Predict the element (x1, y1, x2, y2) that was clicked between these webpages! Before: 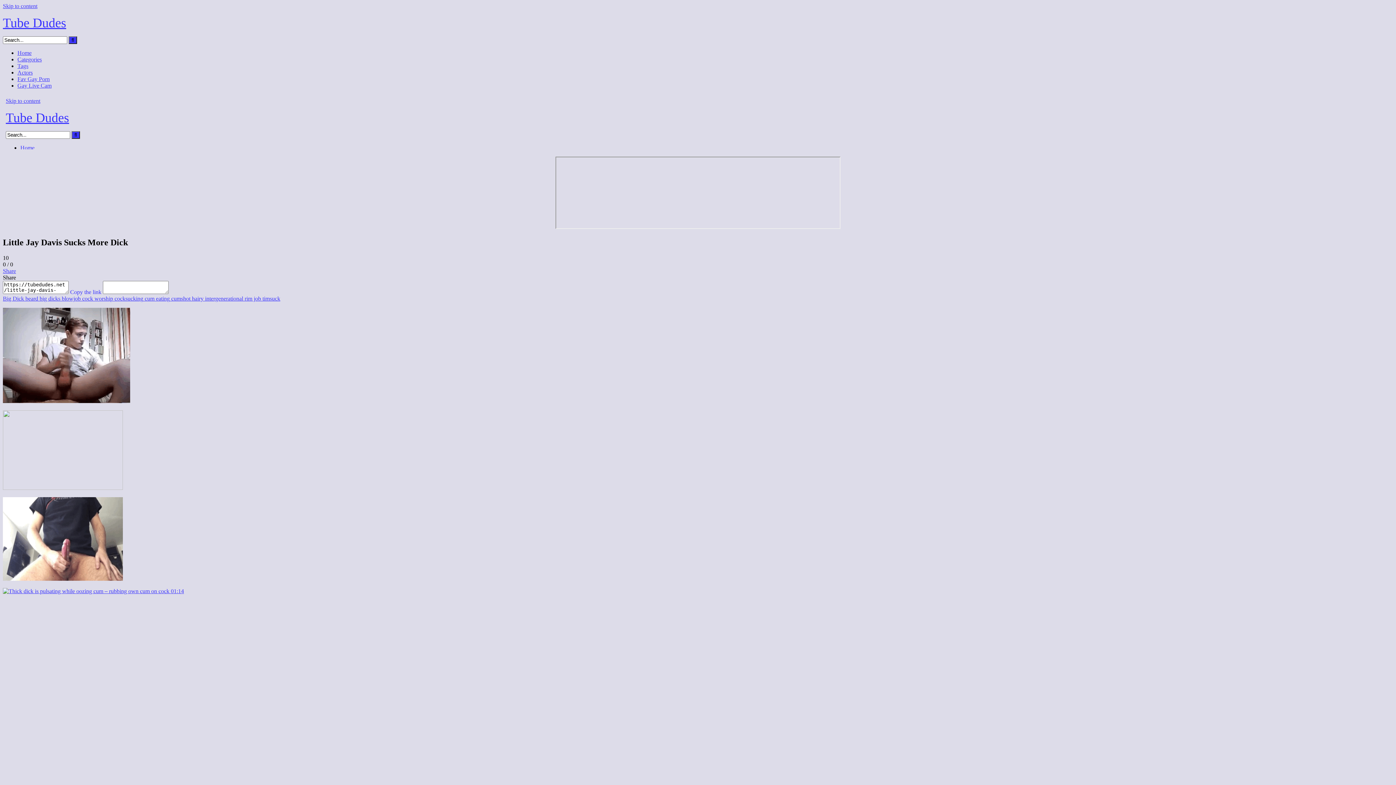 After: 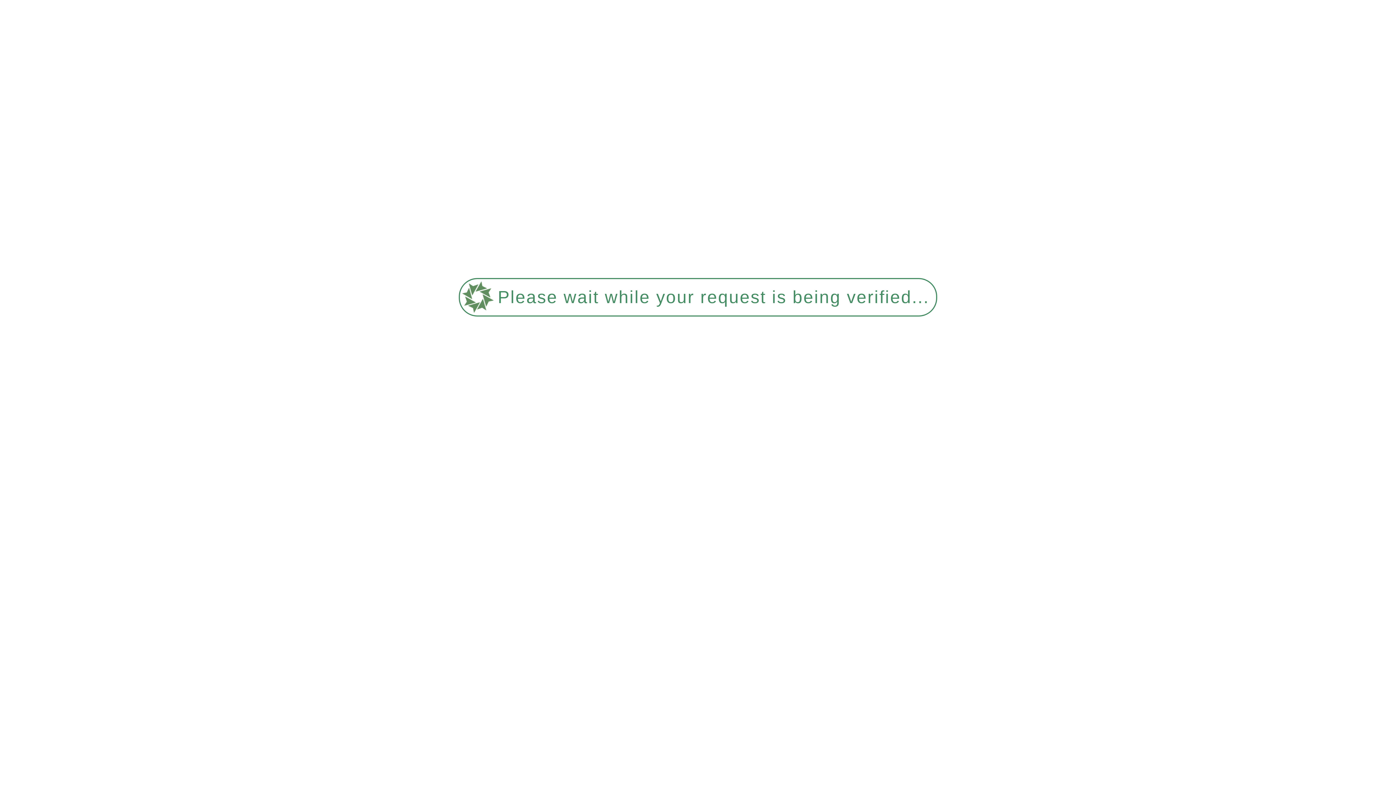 Action: label:  cum eating bbox: (143, 295, 169, 301)